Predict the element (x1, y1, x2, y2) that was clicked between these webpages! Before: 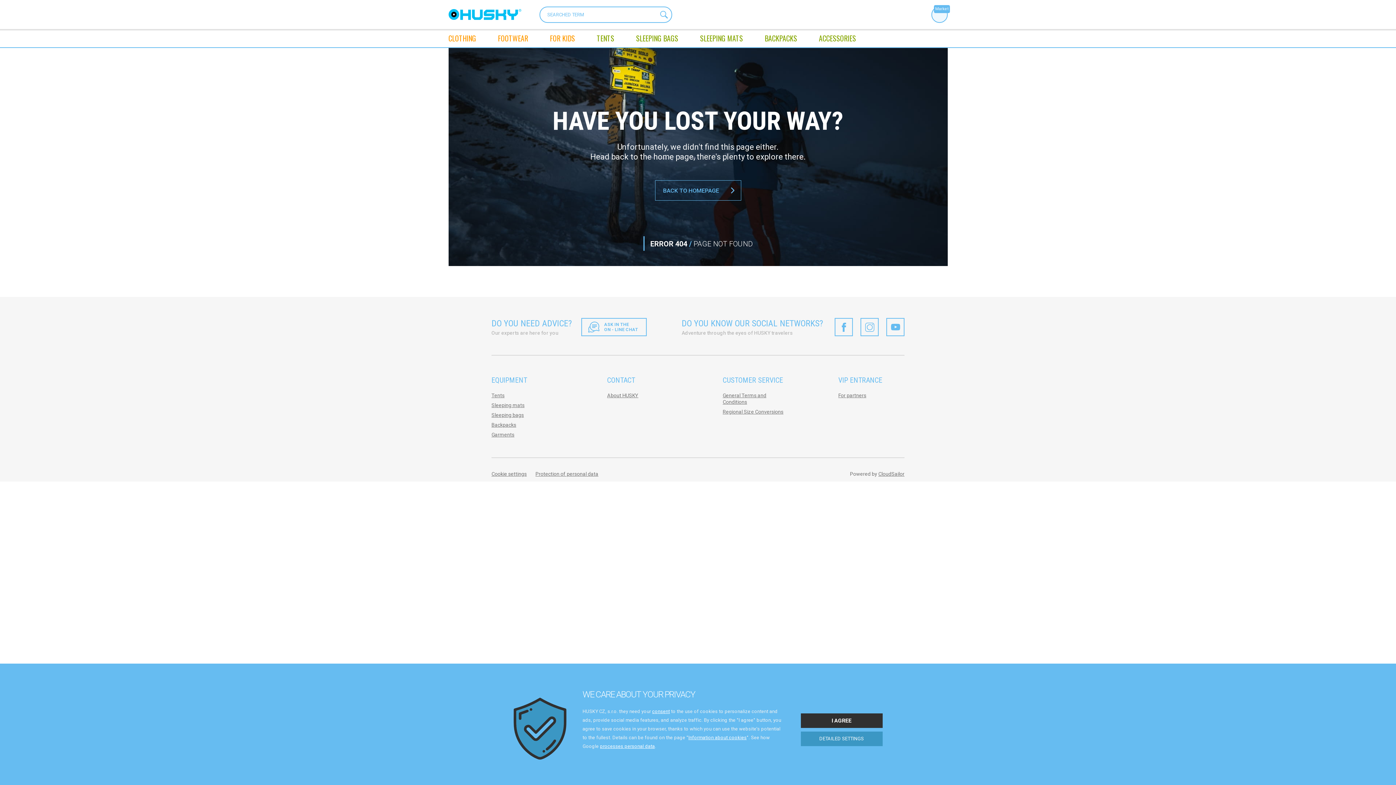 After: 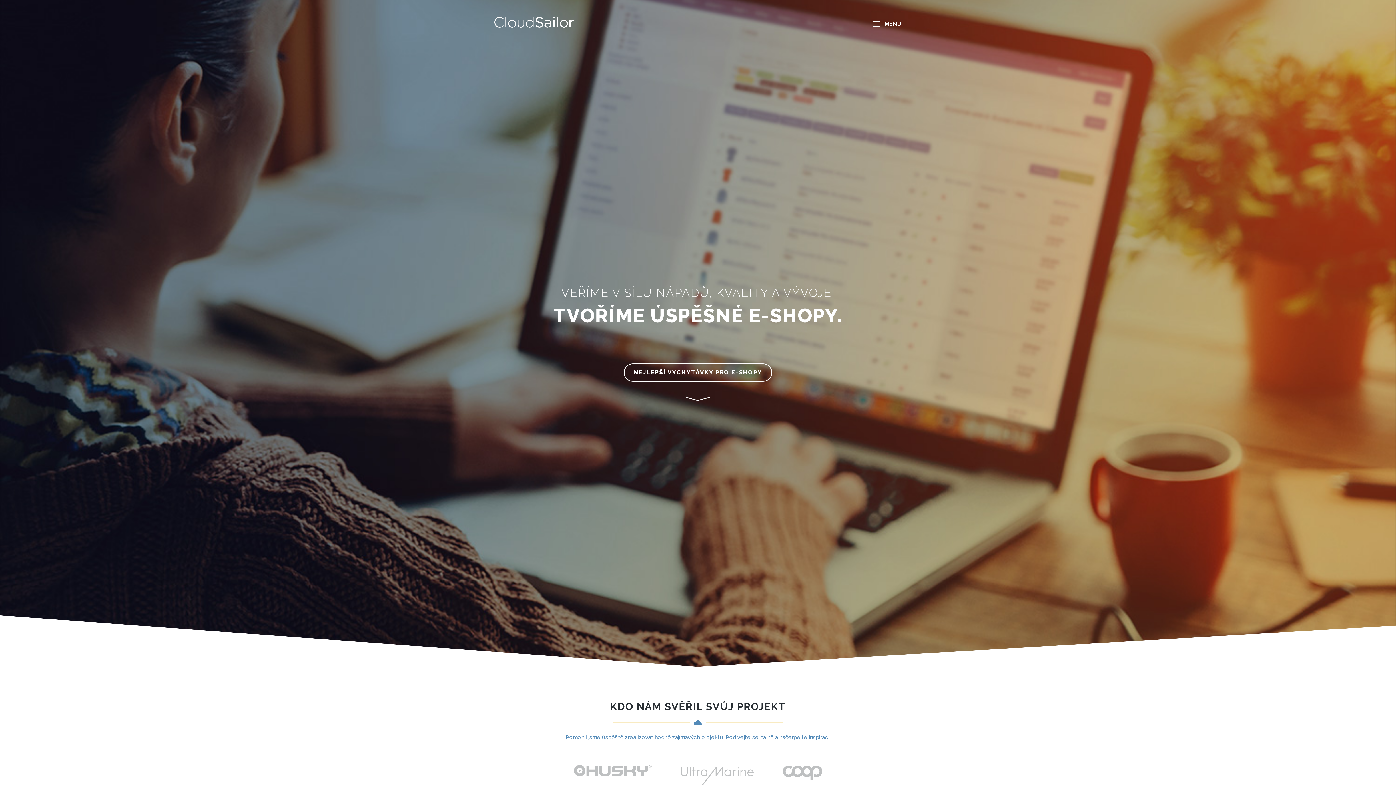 Action: bbox: (878, 471, 904, 477) label: CloudSailor